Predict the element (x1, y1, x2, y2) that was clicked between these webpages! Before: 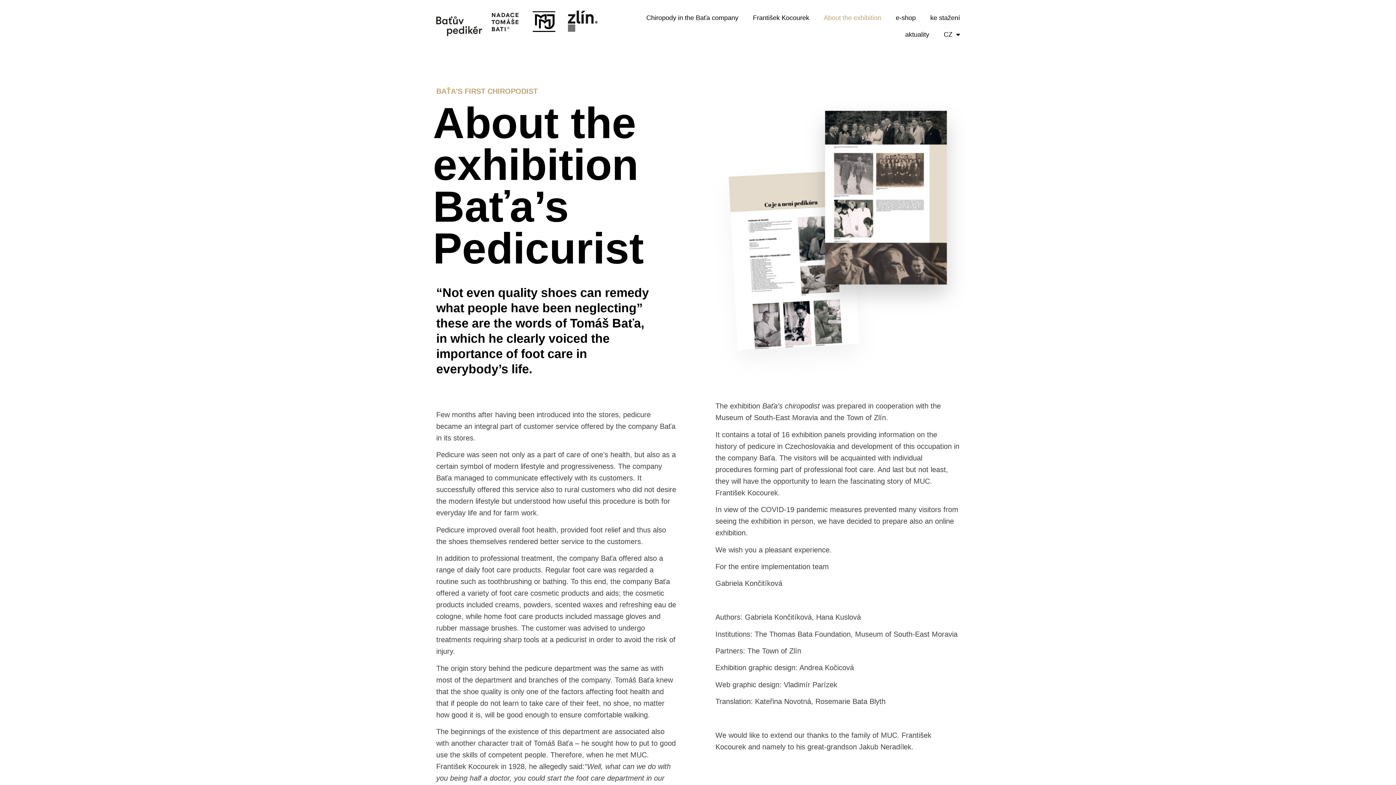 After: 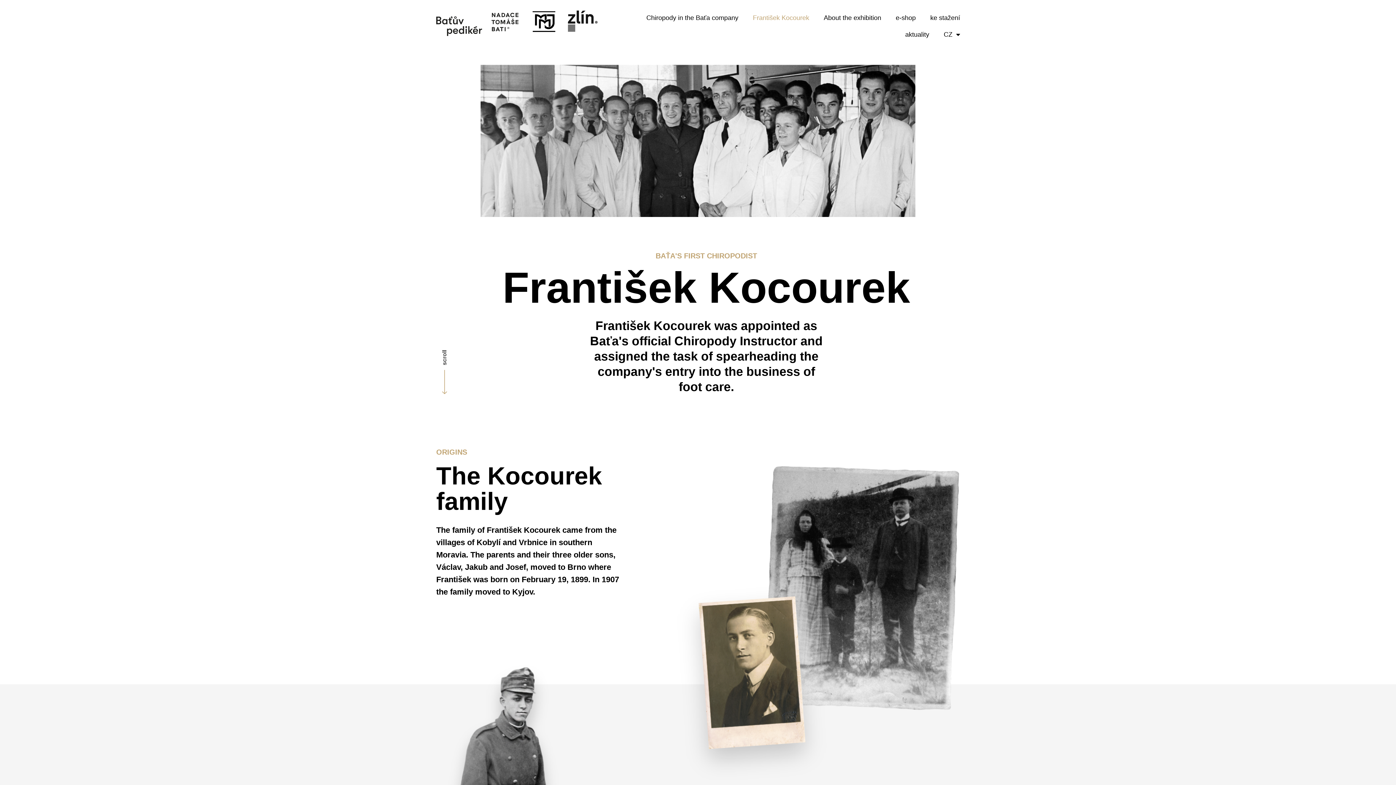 Action: bbox: (745, 9, 816, 26) label: František Kocourek